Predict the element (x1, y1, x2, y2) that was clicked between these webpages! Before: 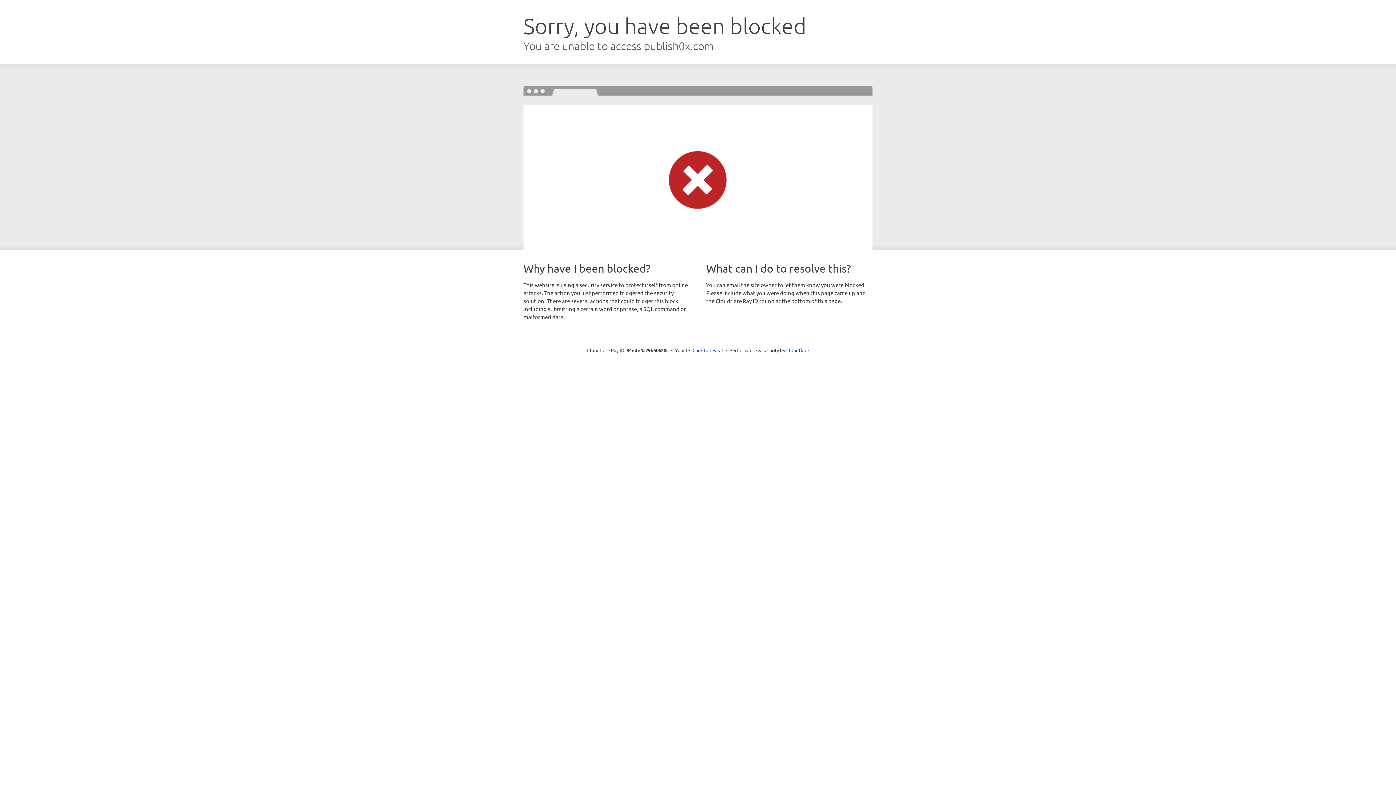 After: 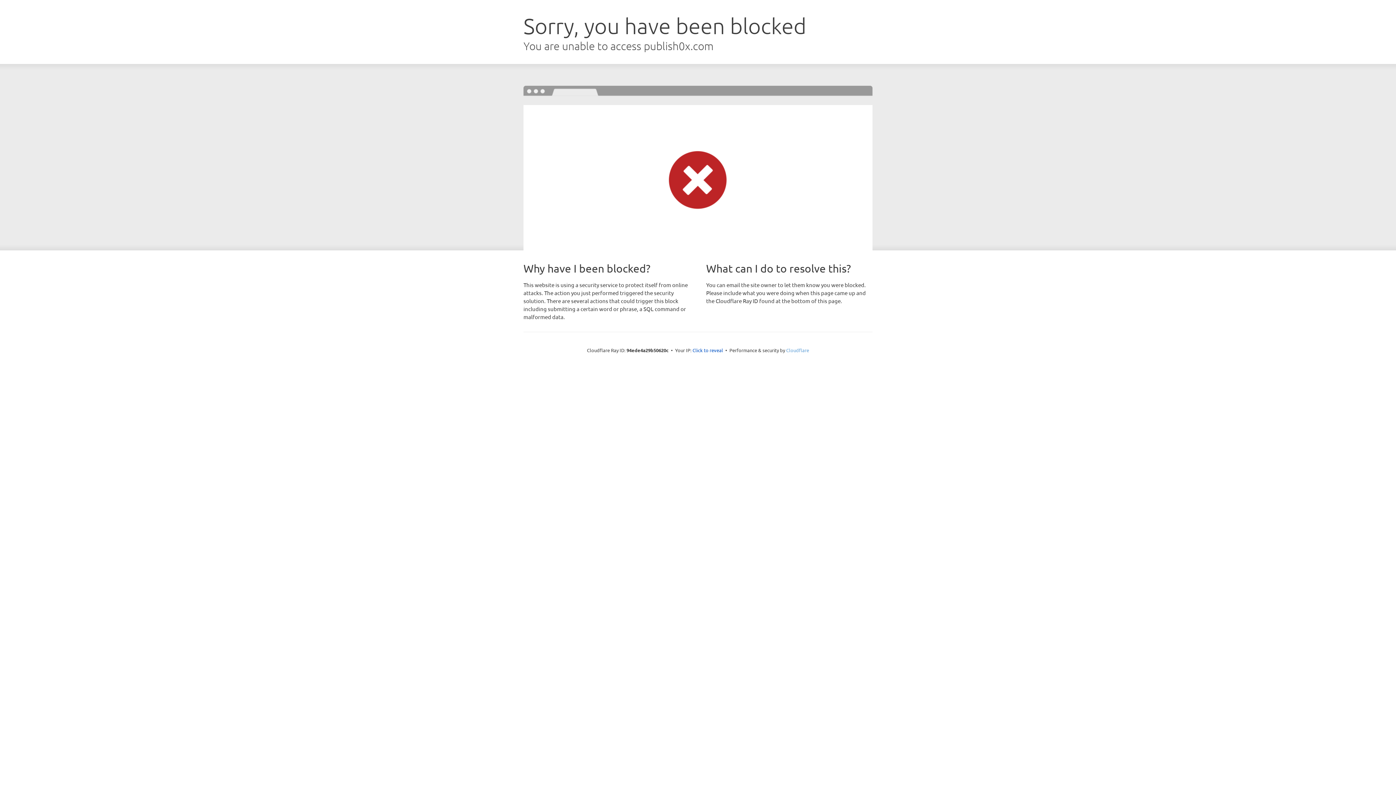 Action: bbox: (786, 347, 809, 353) label: Cloudflare